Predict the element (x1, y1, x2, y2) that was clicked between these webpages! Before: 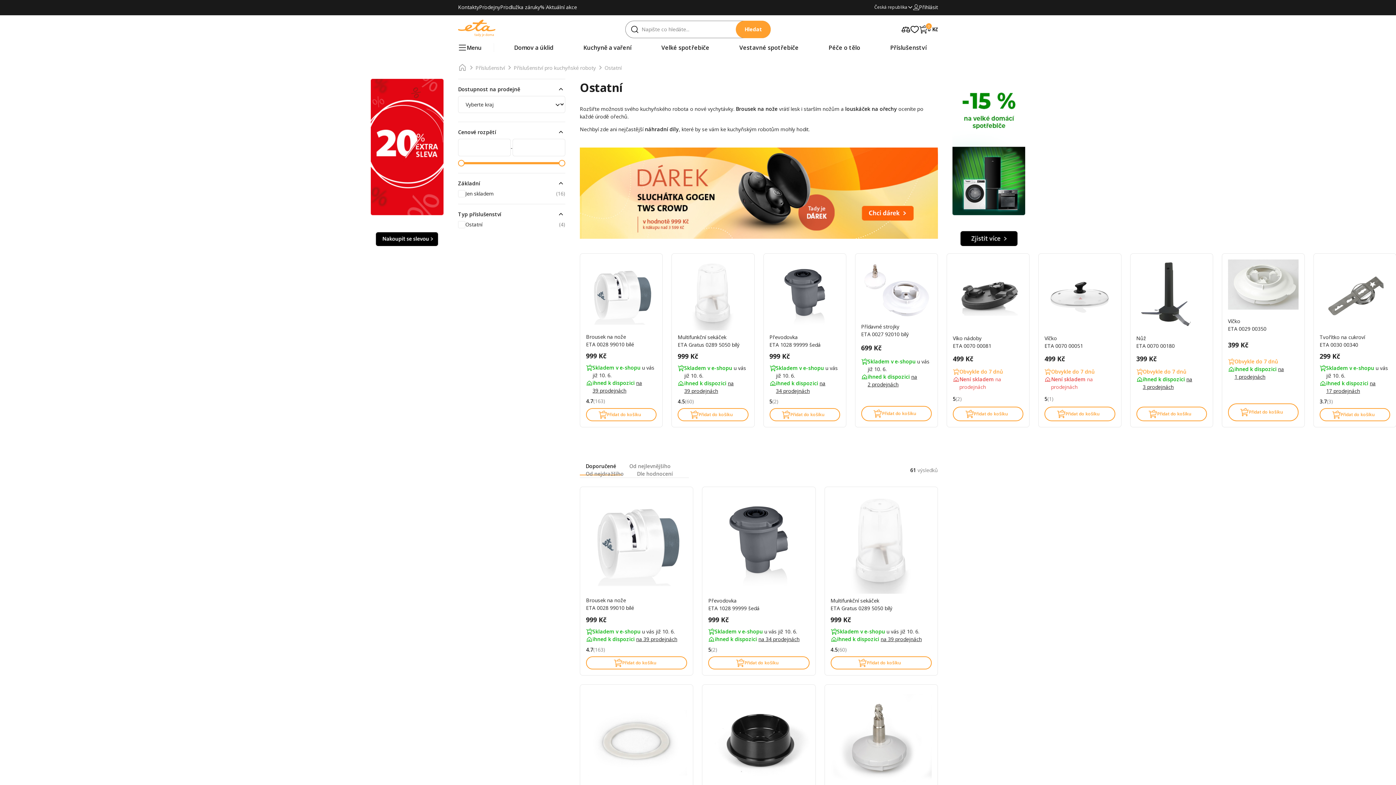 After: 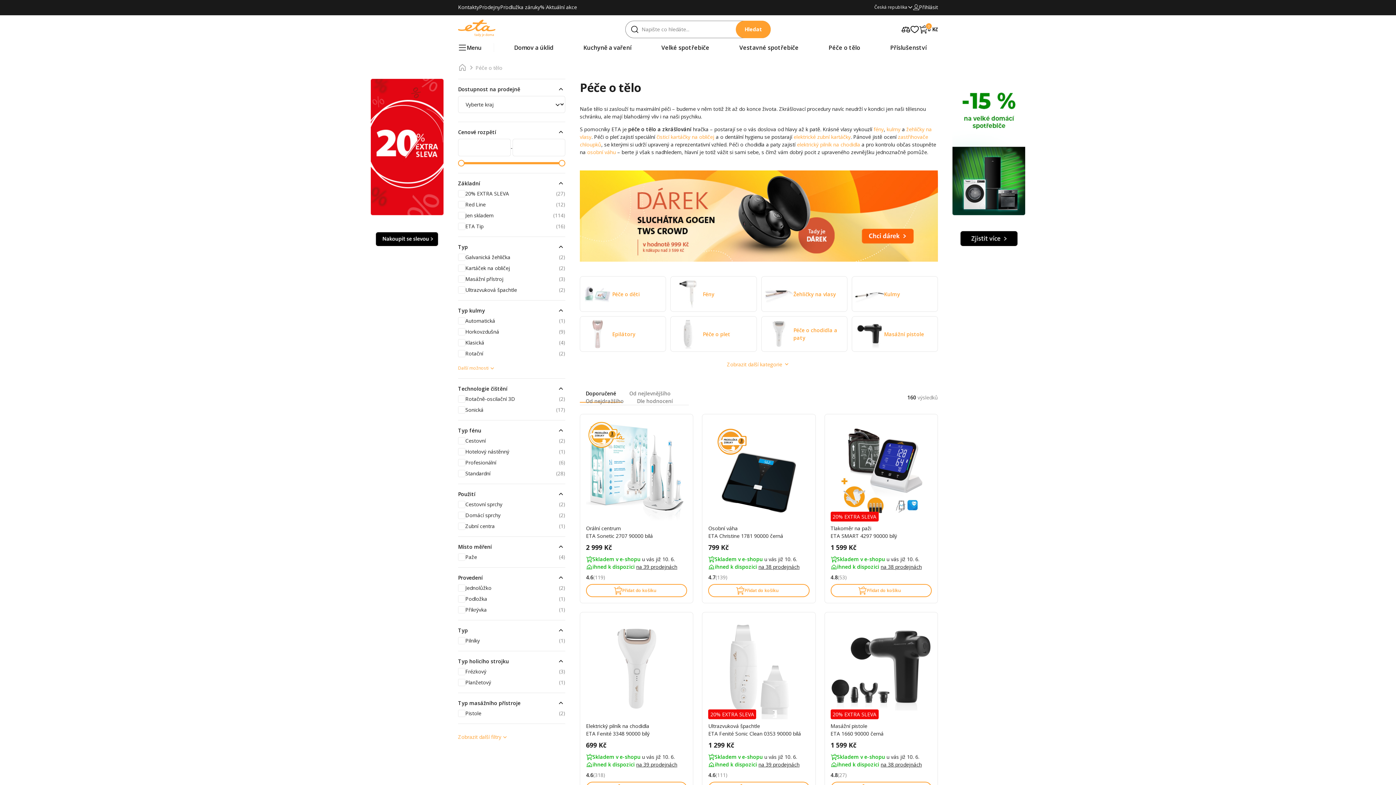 Action: label: Péče o tělo bbox: (817, 43, 871, 52)